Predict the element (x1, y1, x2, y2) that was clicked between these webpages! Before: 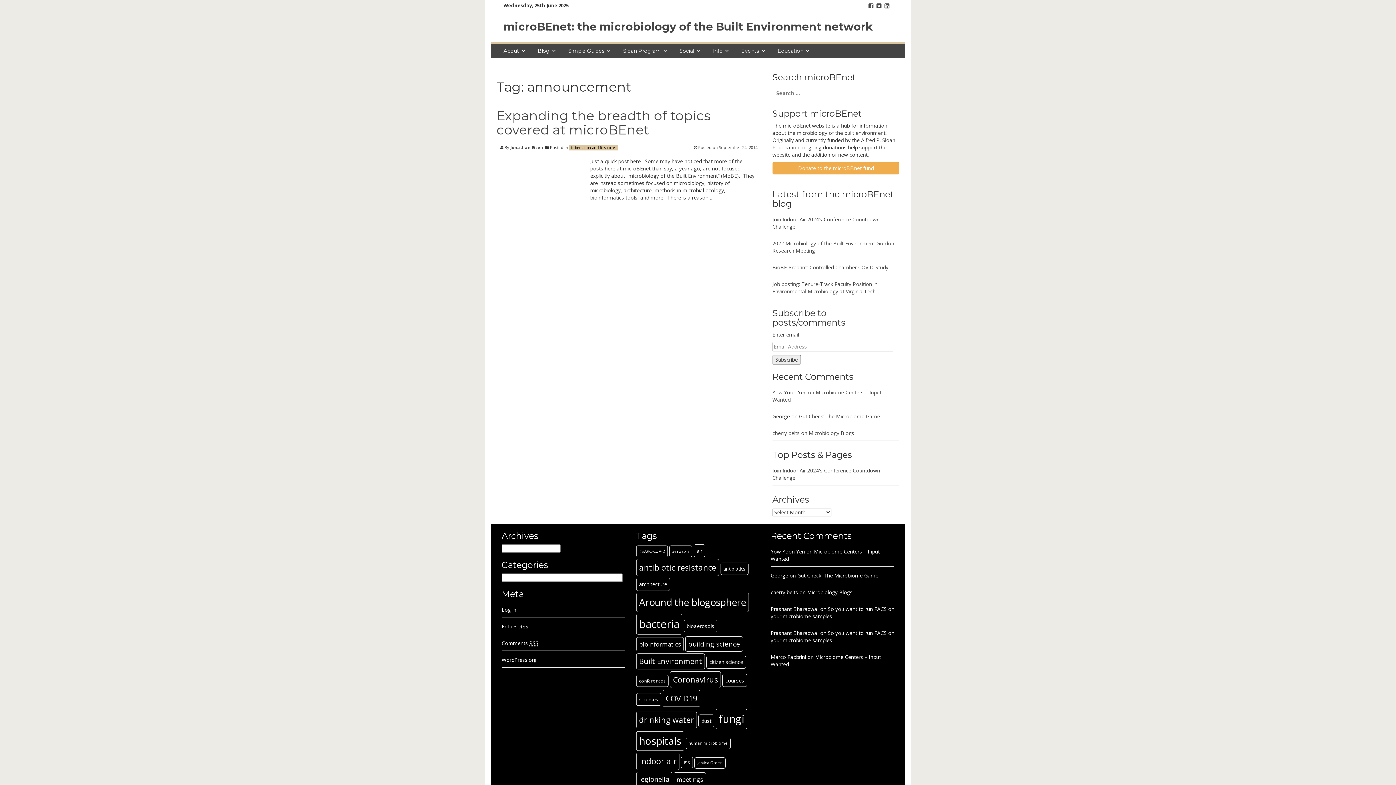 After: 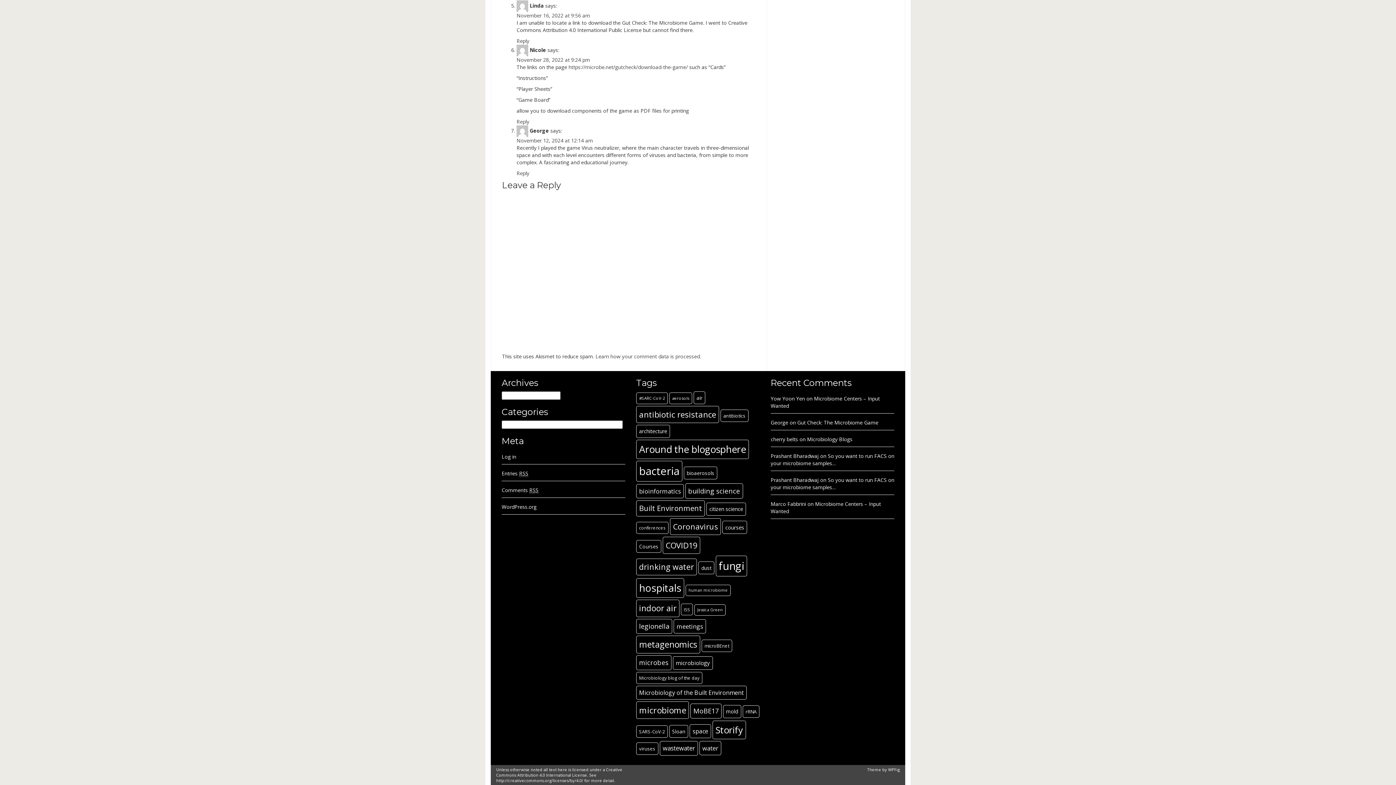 Action: bbox: (797, 572, 878, 579) label: Gut Check: The Microbiome Game